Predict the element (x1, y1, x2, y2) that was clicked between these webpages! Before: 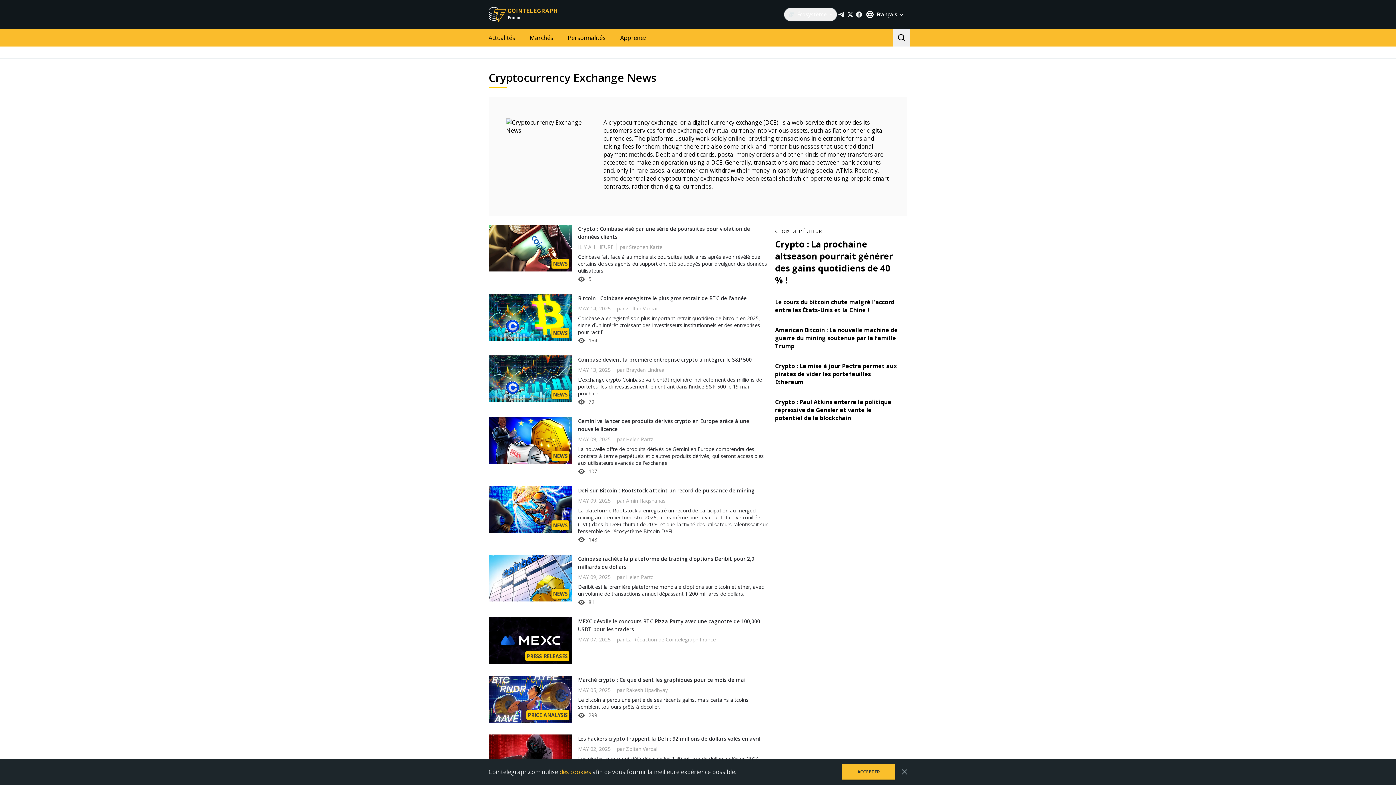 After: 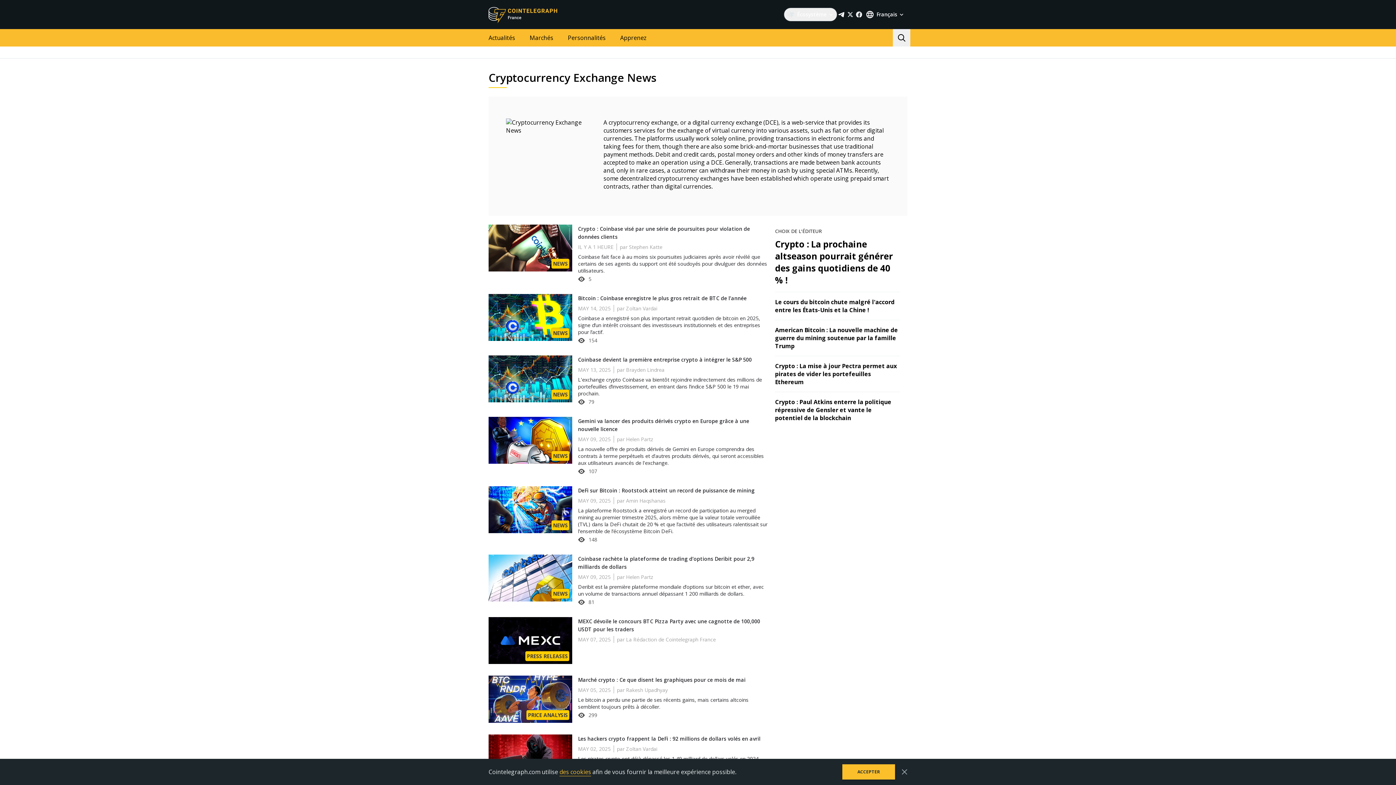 Action: bbox: (837, 10, 846, 18)